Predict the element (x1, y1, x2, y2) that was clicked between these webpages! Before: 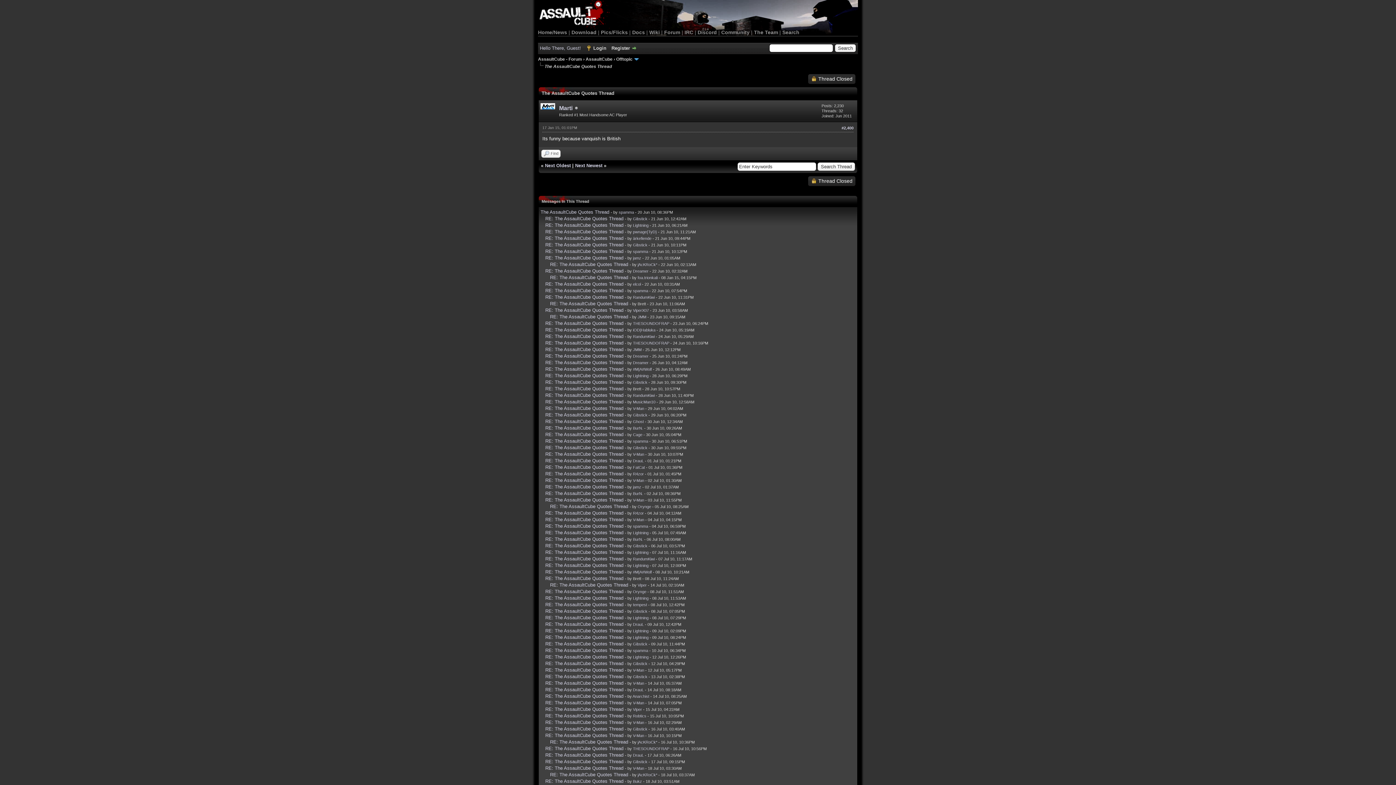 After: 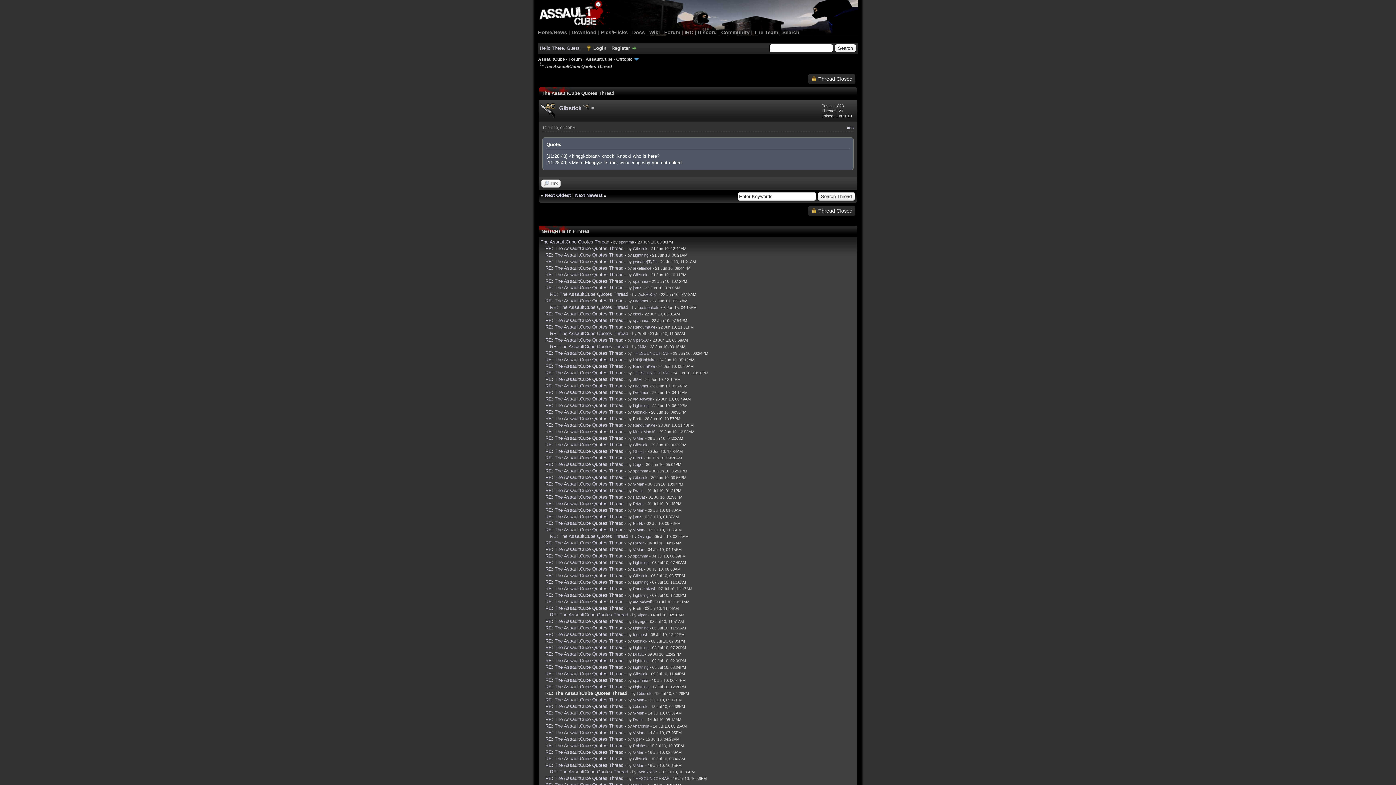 Action: bbox: (545, 661, 623, 666) label: RE: The AssaultCube Quotes Thread